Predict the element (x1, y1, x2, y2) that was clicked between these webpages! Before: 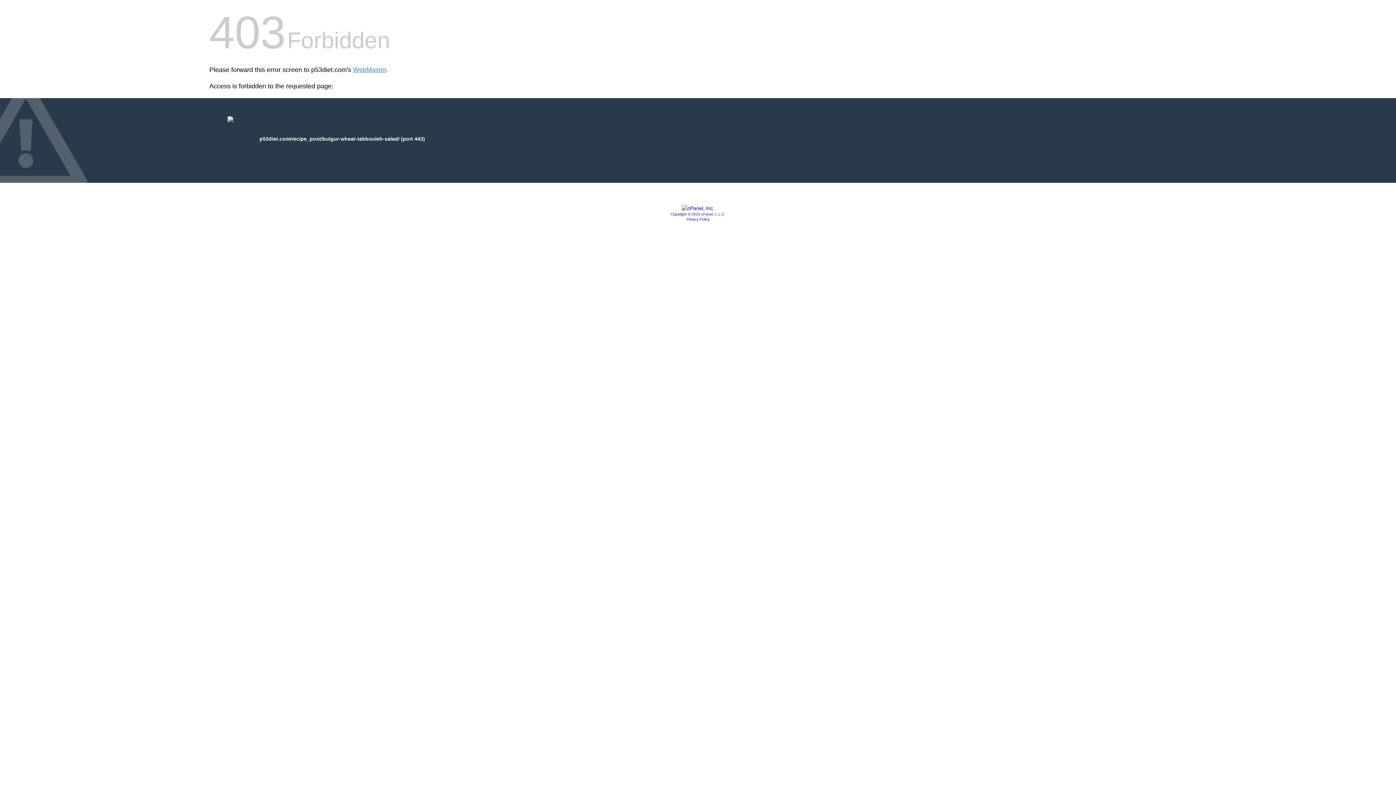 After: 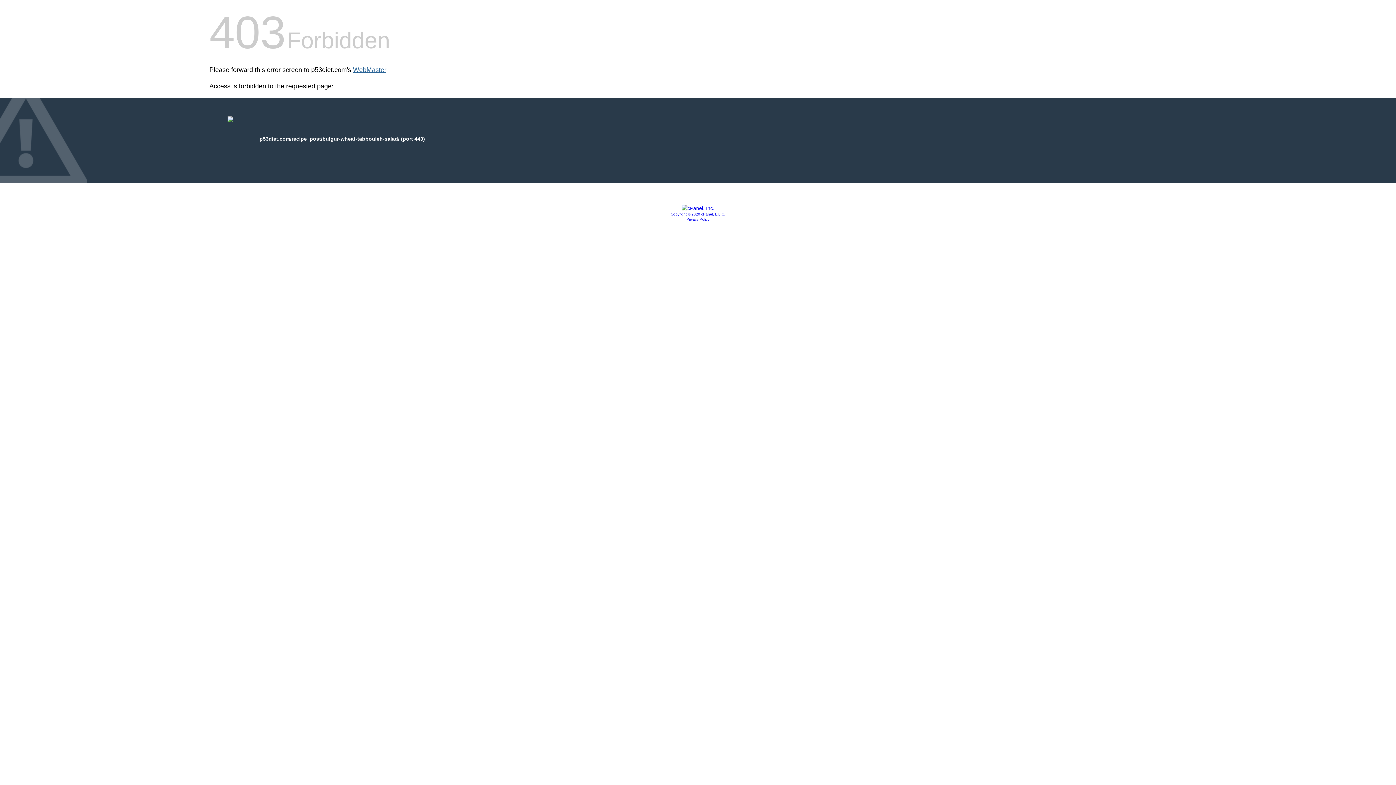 Action: label: WebMaster bbox: (353, 66, 386, 73)